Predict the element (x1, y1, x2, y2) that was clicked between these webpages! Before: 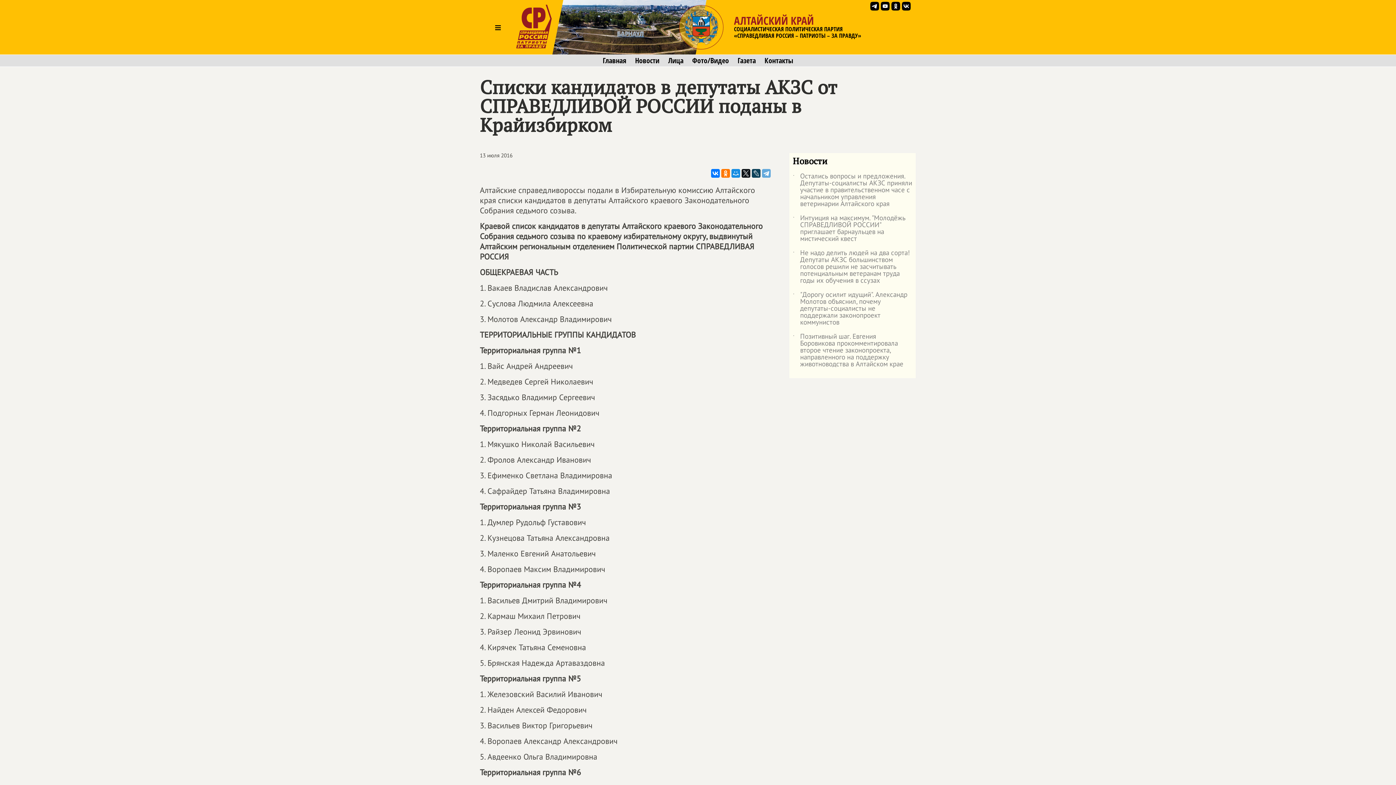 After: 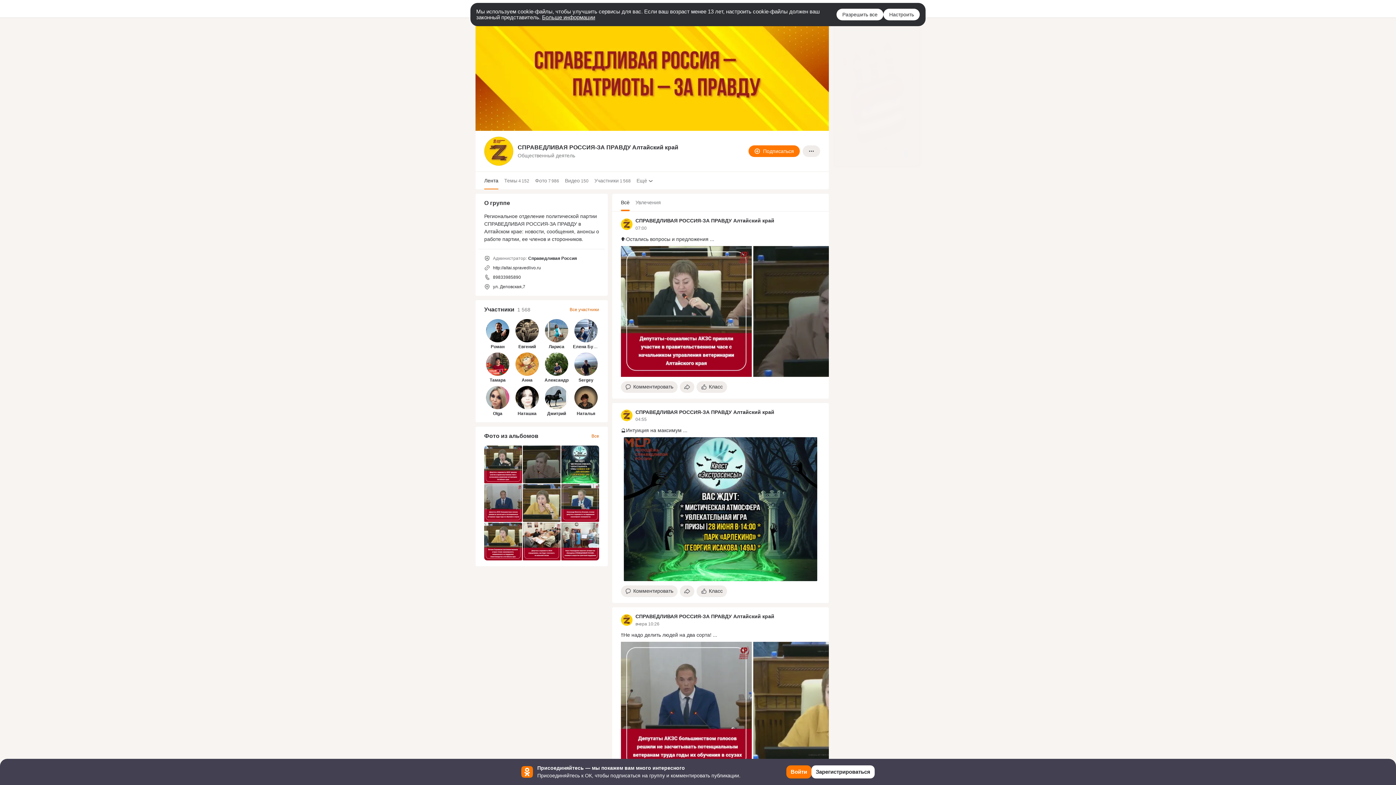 Action: bbox: (889, 0, 900, 12)